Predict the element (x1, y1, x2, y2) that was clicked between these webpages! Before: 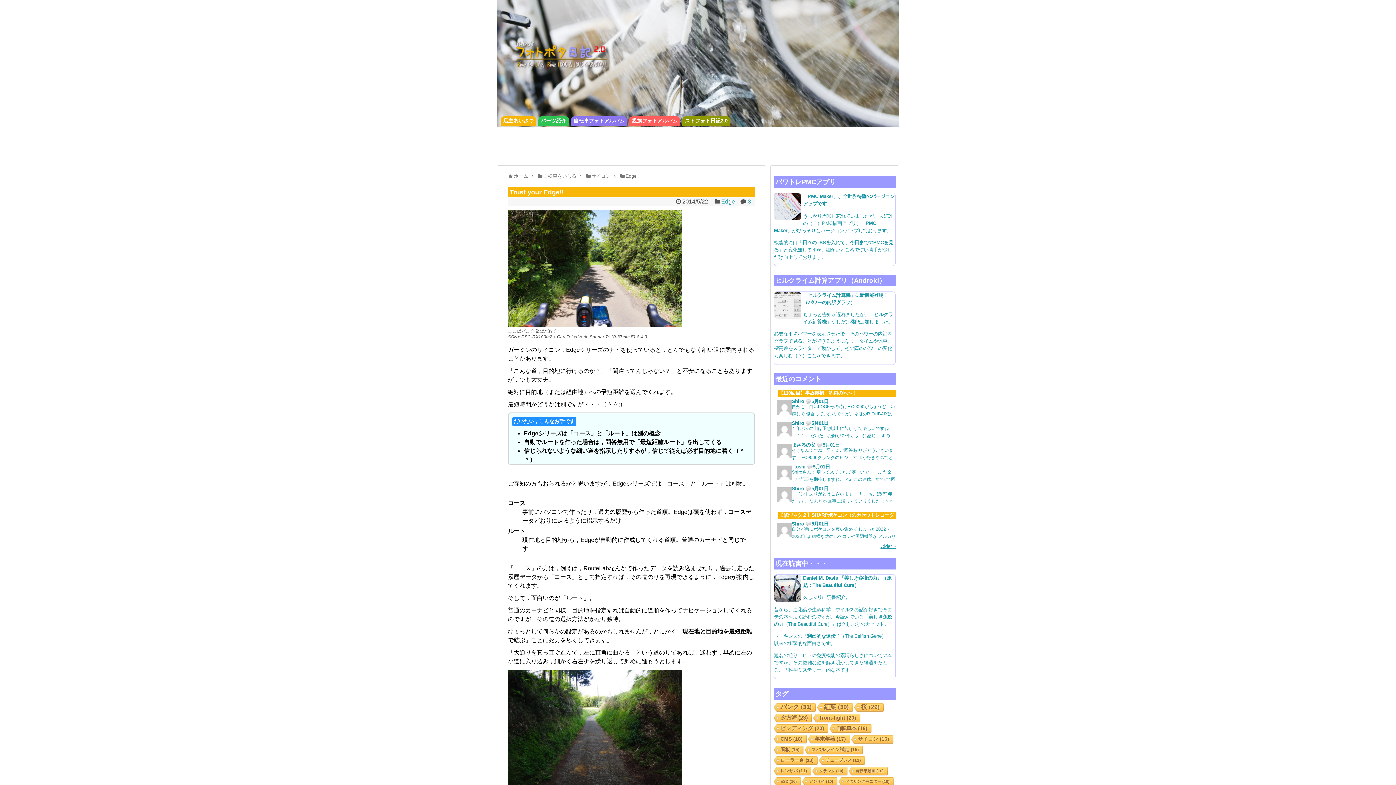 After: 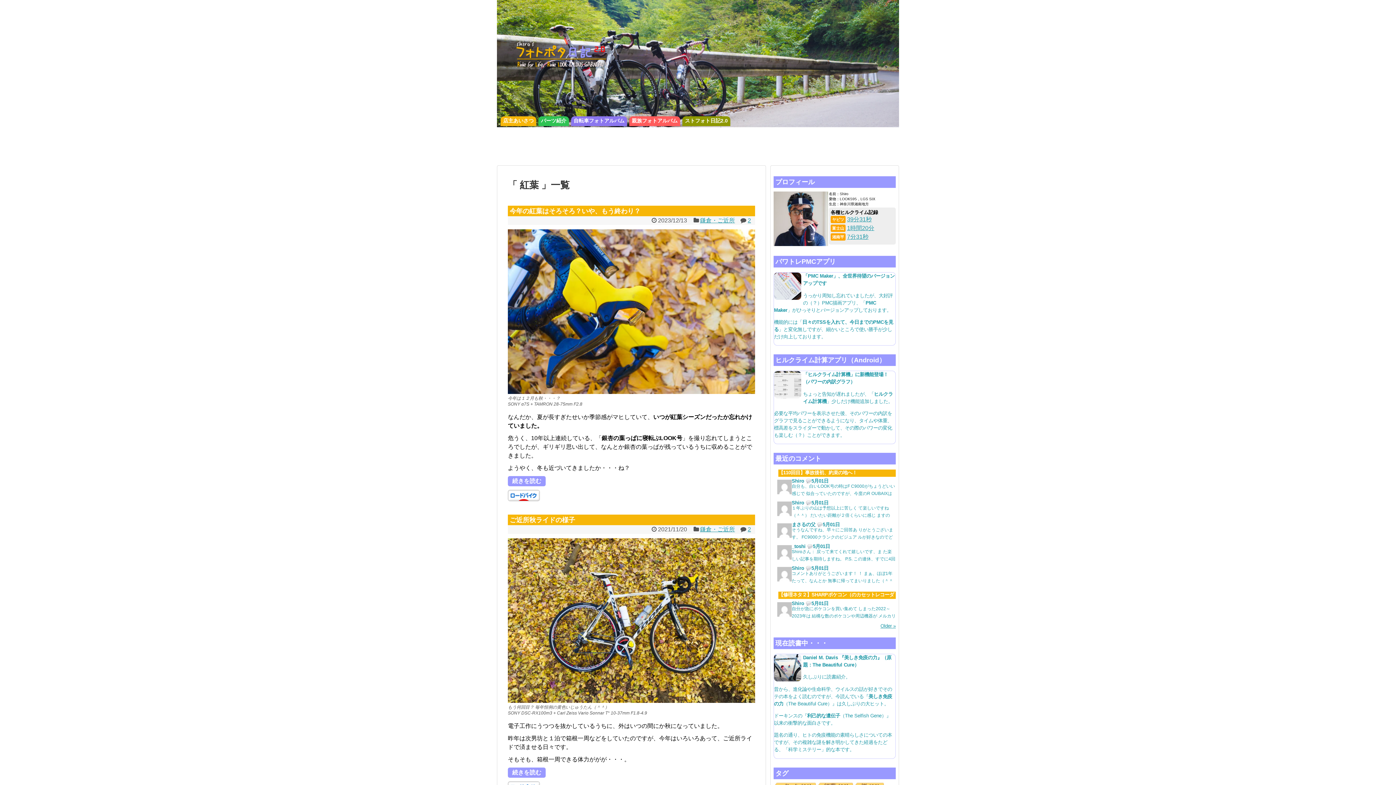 Action: label: 紅葉 (30個の項目) bbox: (816, 703, 852, 712)